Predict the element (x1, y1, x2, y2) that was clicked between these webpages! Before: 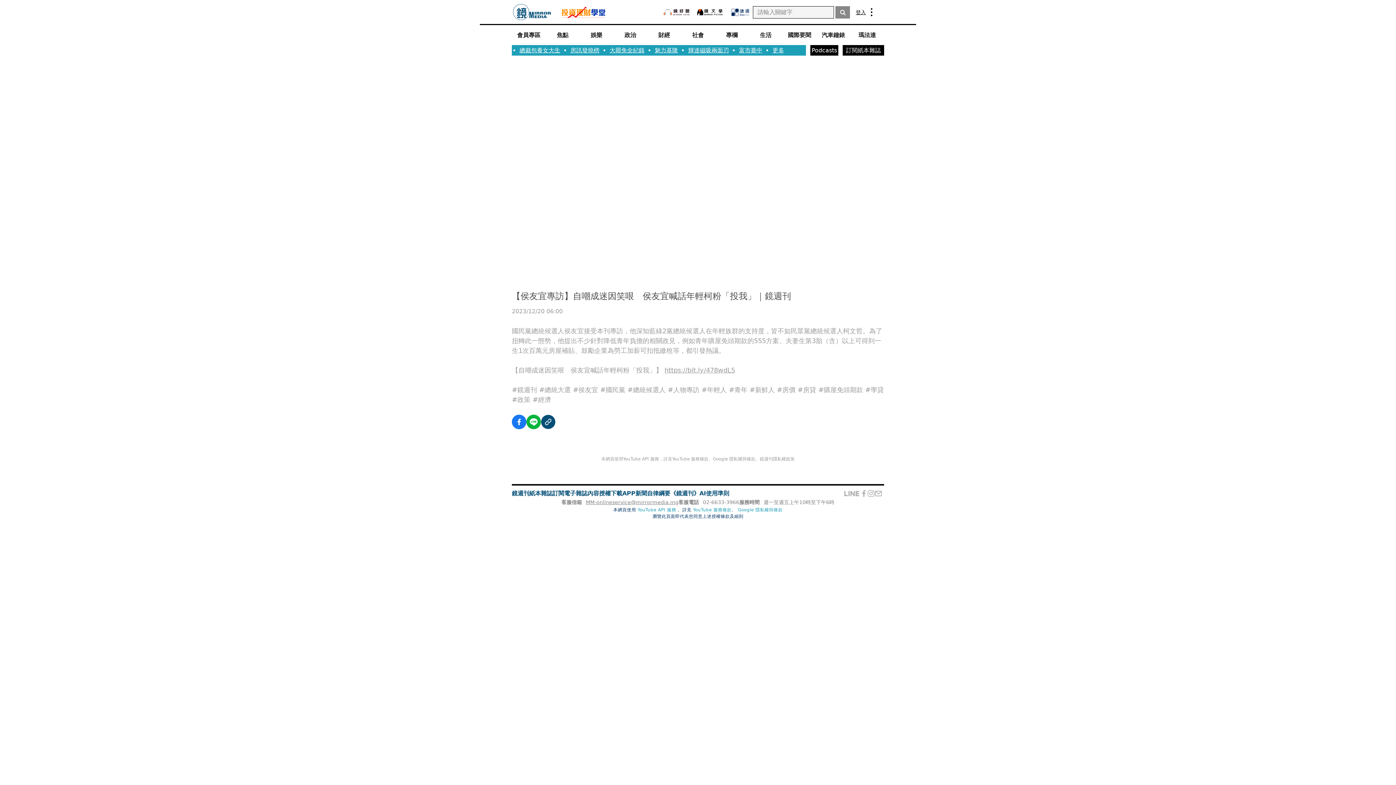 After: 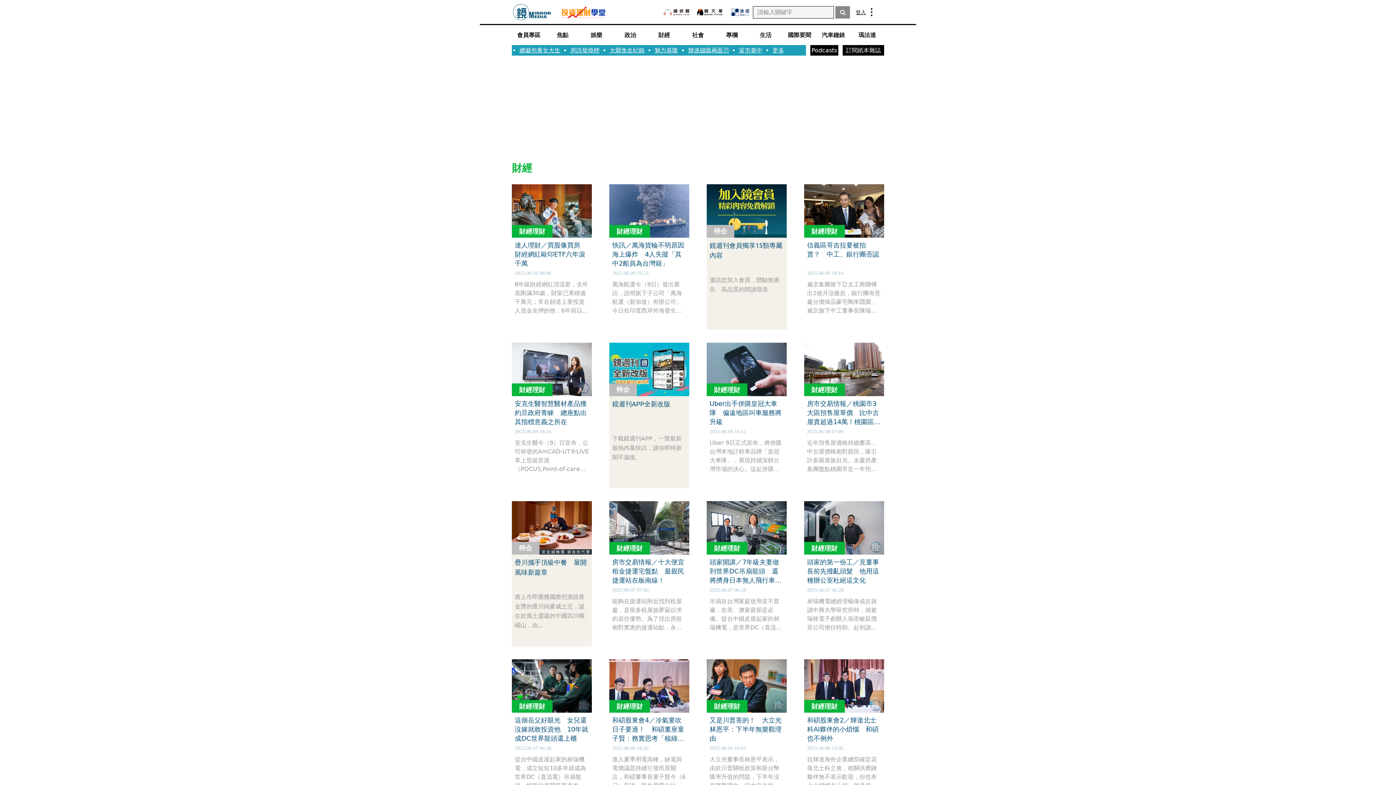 Action: label: 財經 bbox: (647, 27, 681, 42)